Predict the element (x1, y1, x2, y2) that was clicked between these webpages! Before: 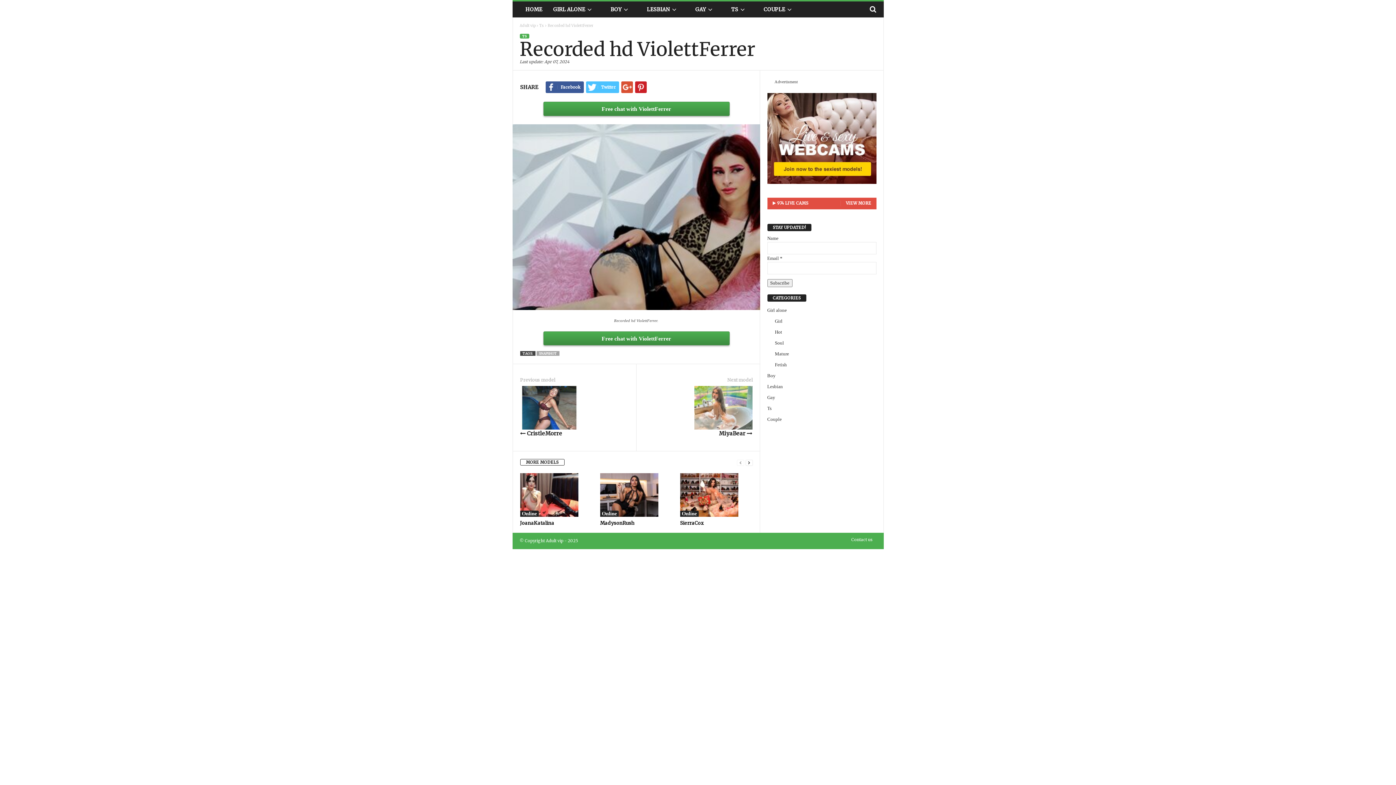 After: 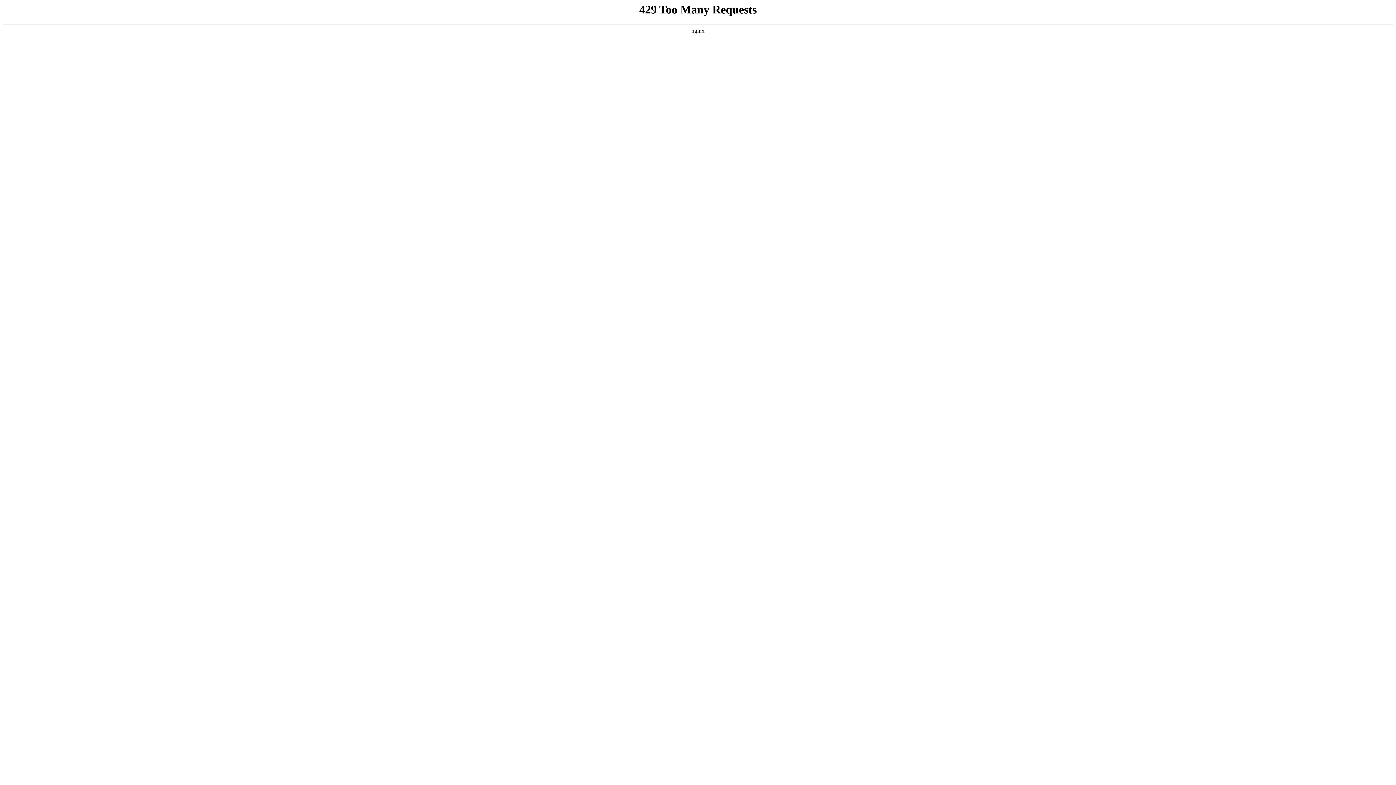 Action: bbox: (600, 473, 672, 517)